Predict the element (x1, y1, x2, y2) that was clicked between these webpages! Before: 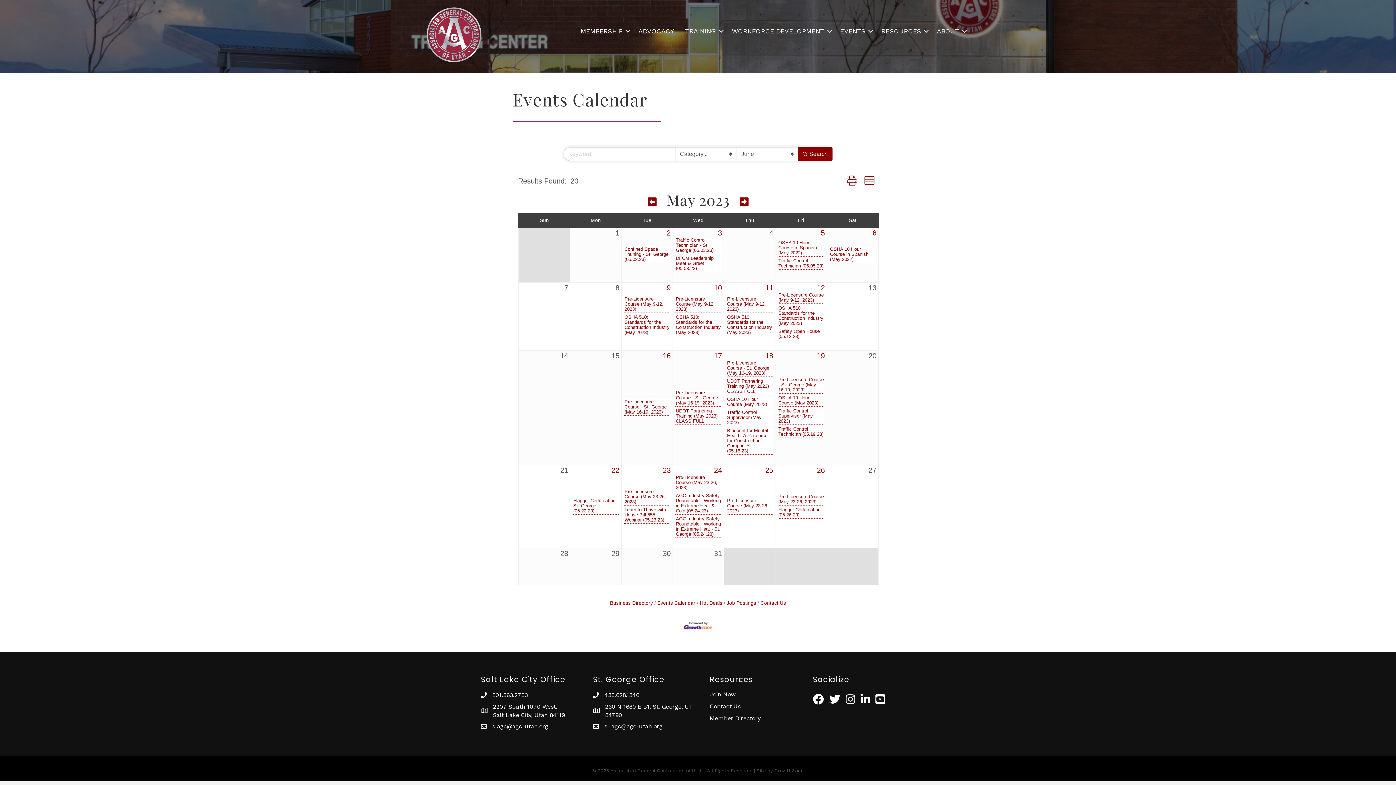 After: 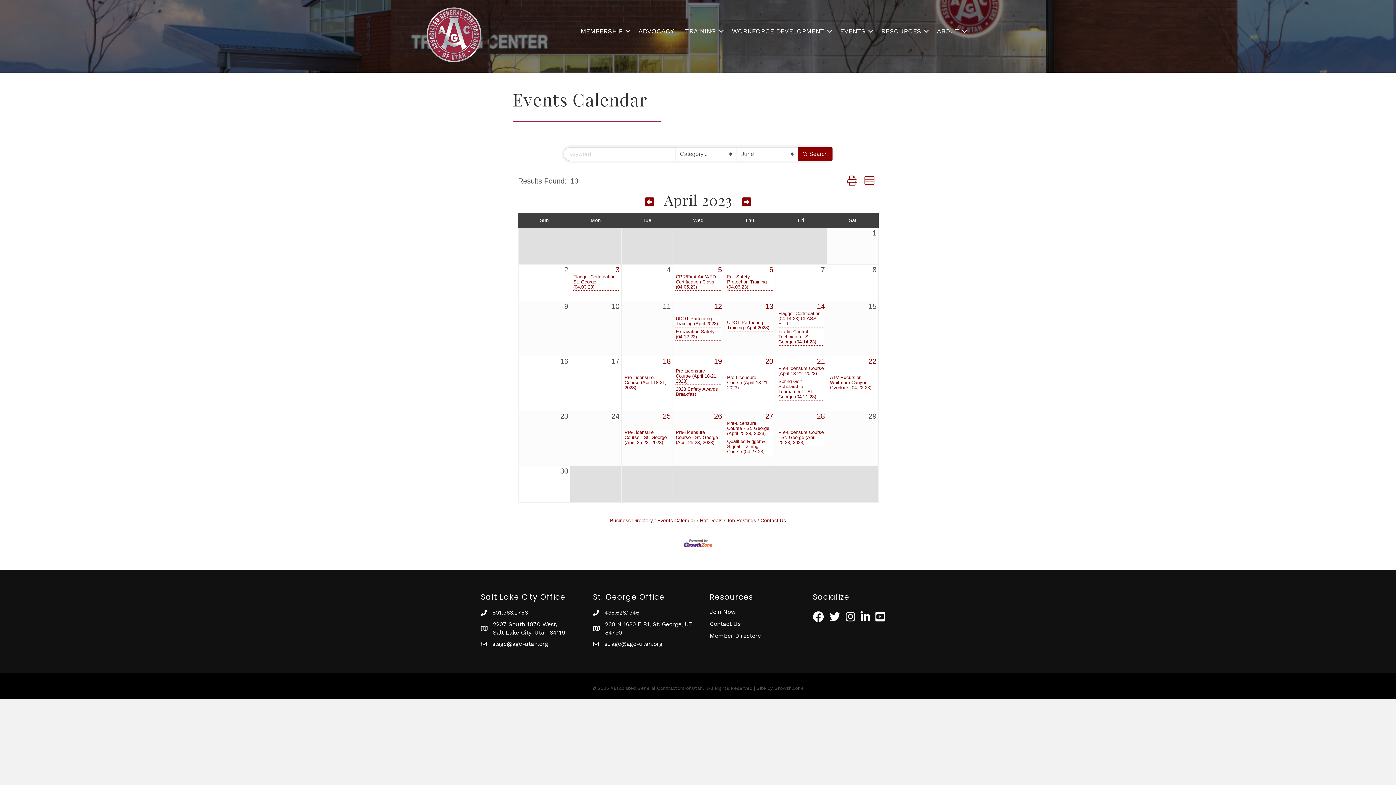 Action: label: Previous Month bbox: (642, 194, 663, 208)